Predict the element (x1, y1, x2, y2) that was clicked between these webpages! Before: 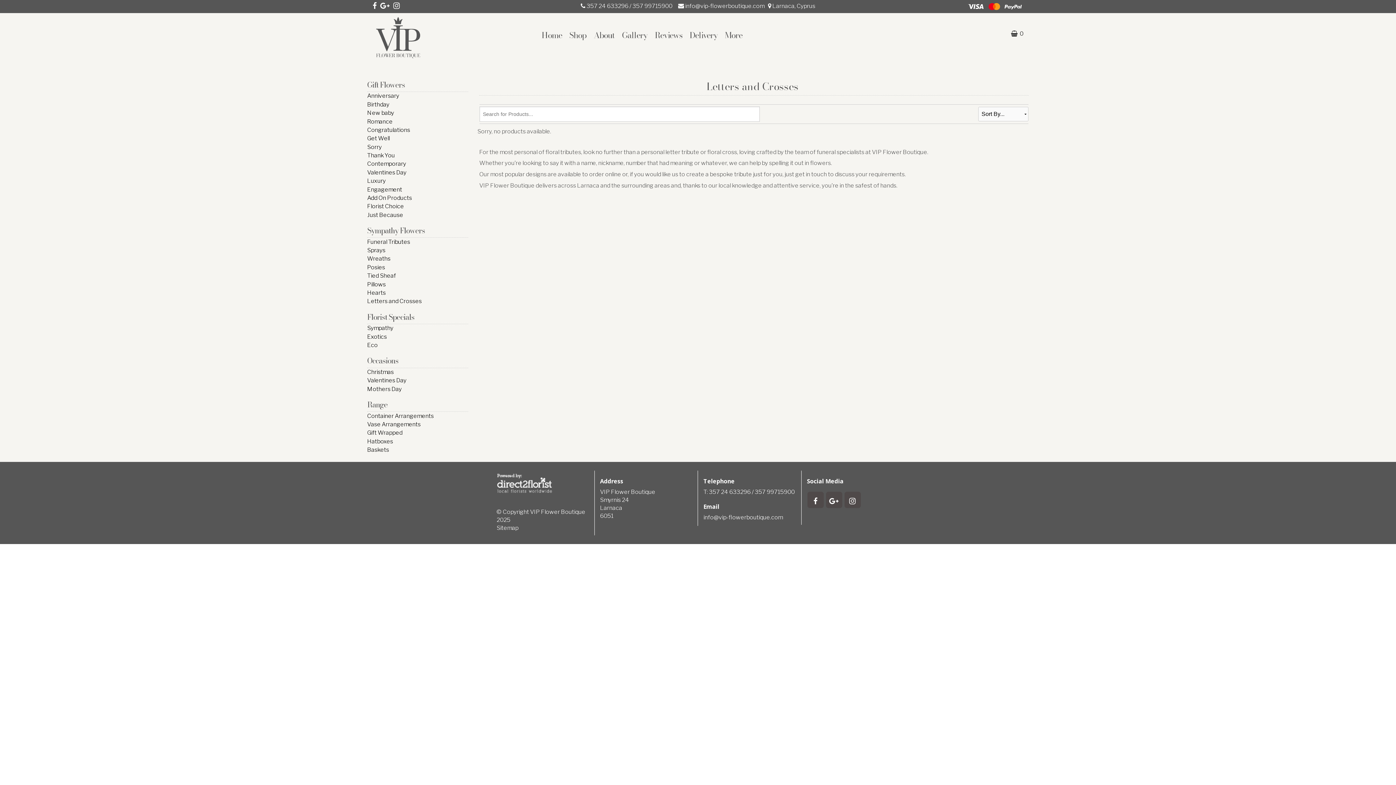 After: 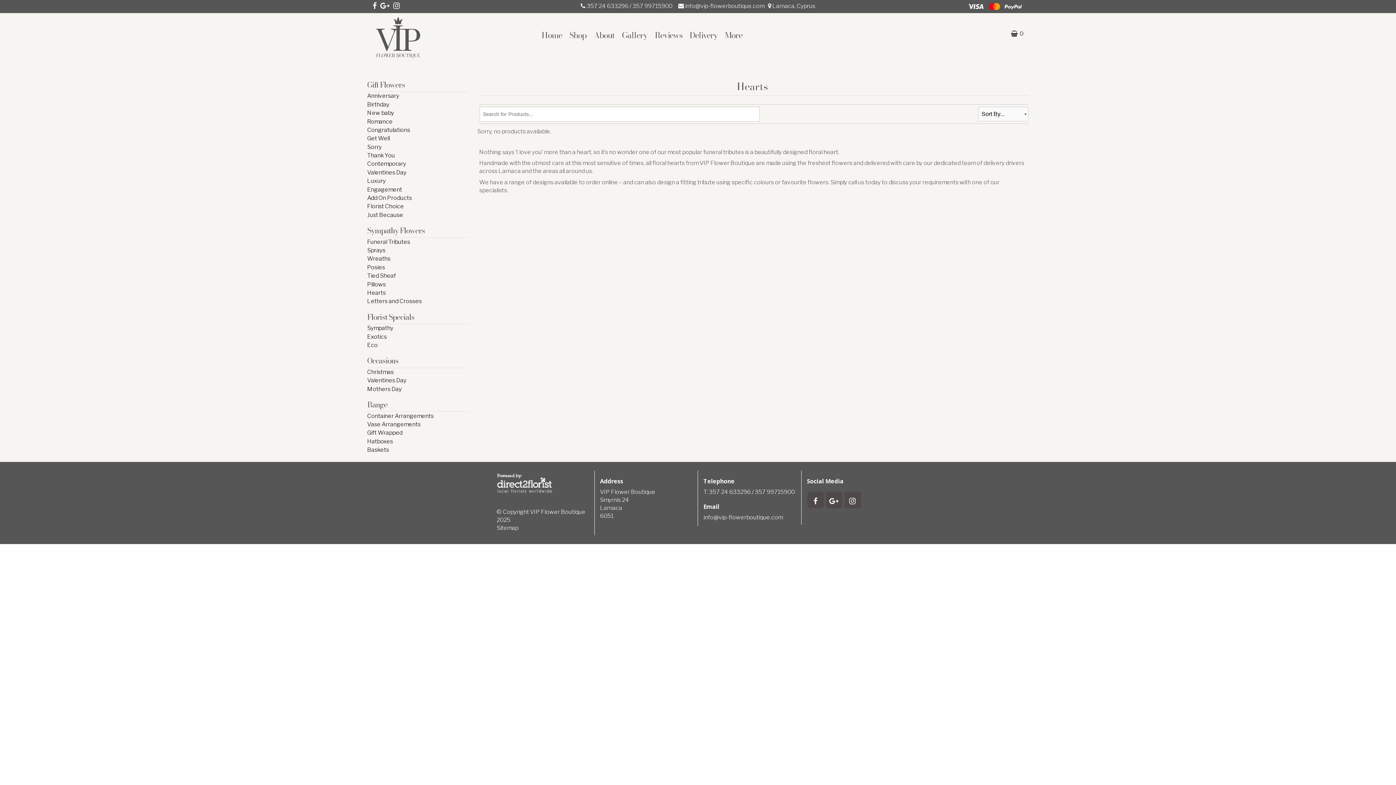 Action: label: Hearts bbox: (367, 289, 385, 296)